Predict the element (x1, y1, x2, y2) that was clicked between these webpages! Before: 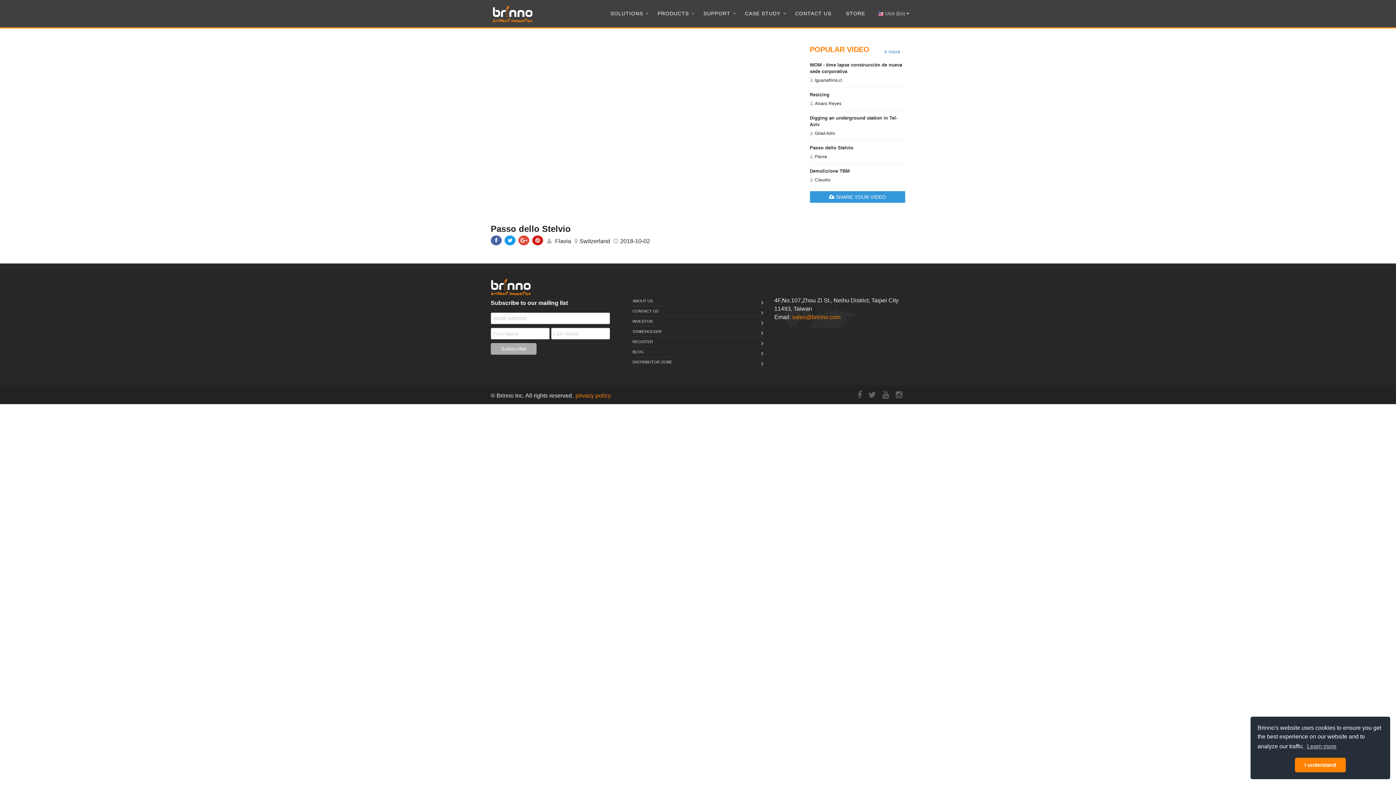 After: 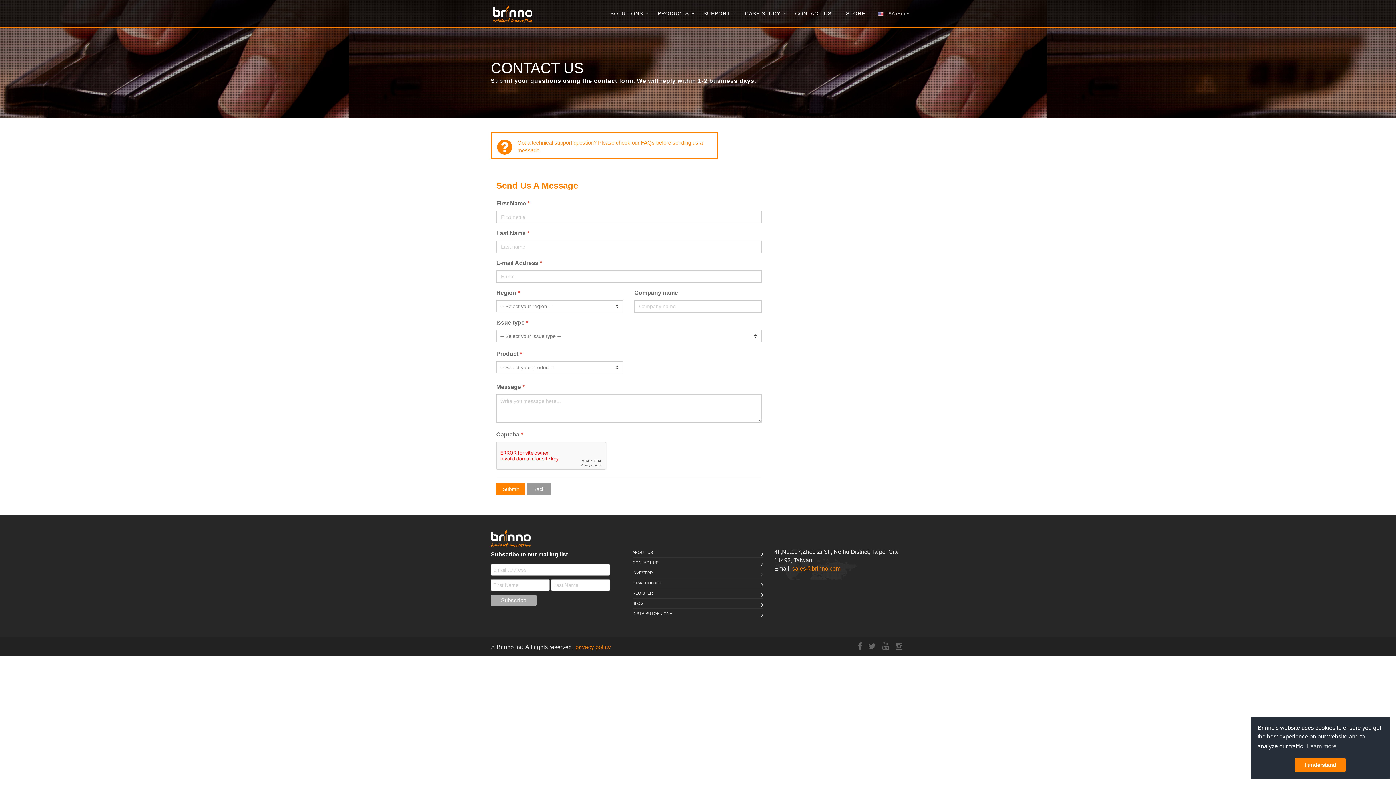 Action: bbox: (632, 306, 658, 316) label: CONTACT US